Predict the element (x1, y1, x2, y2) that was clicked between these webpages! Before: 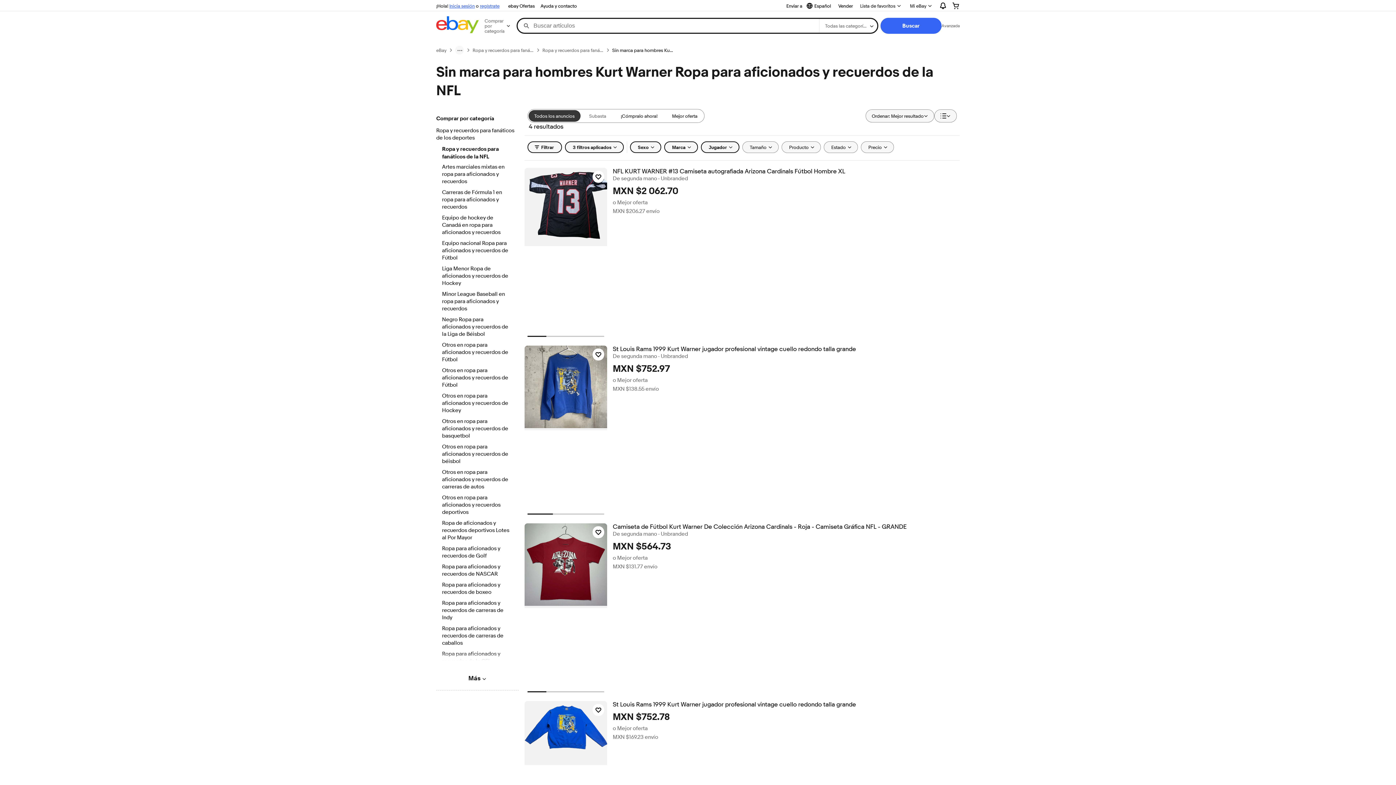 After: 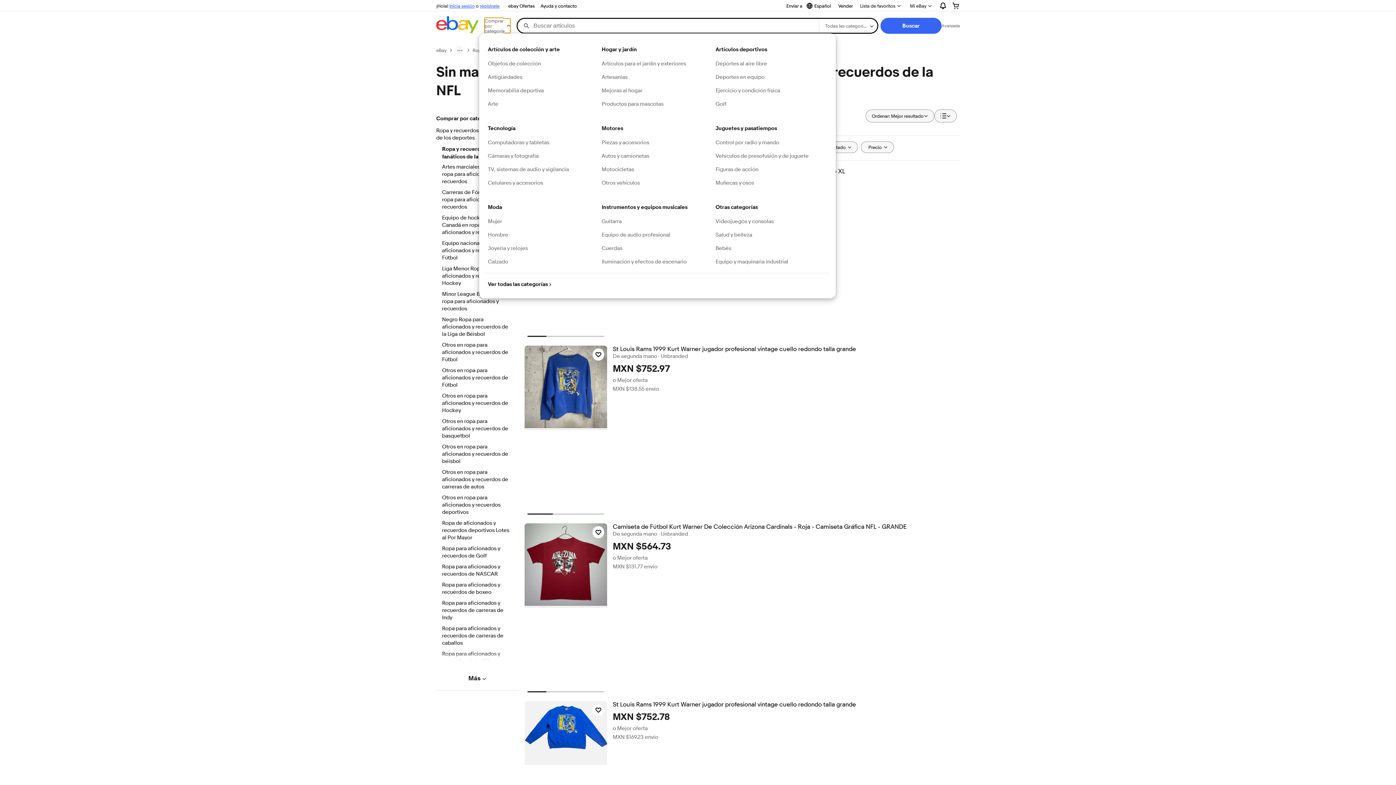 Action: label: Comprar por categoría bbox: (484, 18, 510, 33)